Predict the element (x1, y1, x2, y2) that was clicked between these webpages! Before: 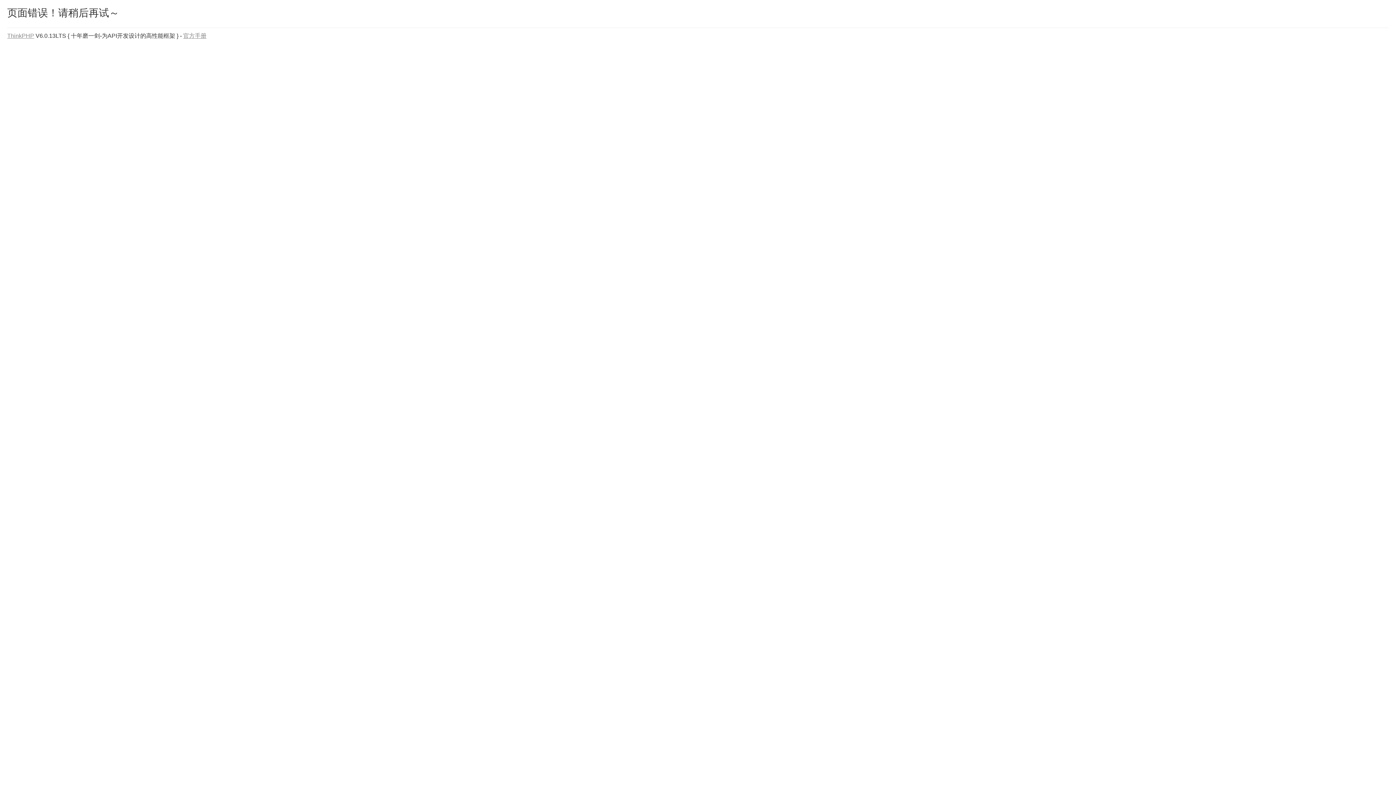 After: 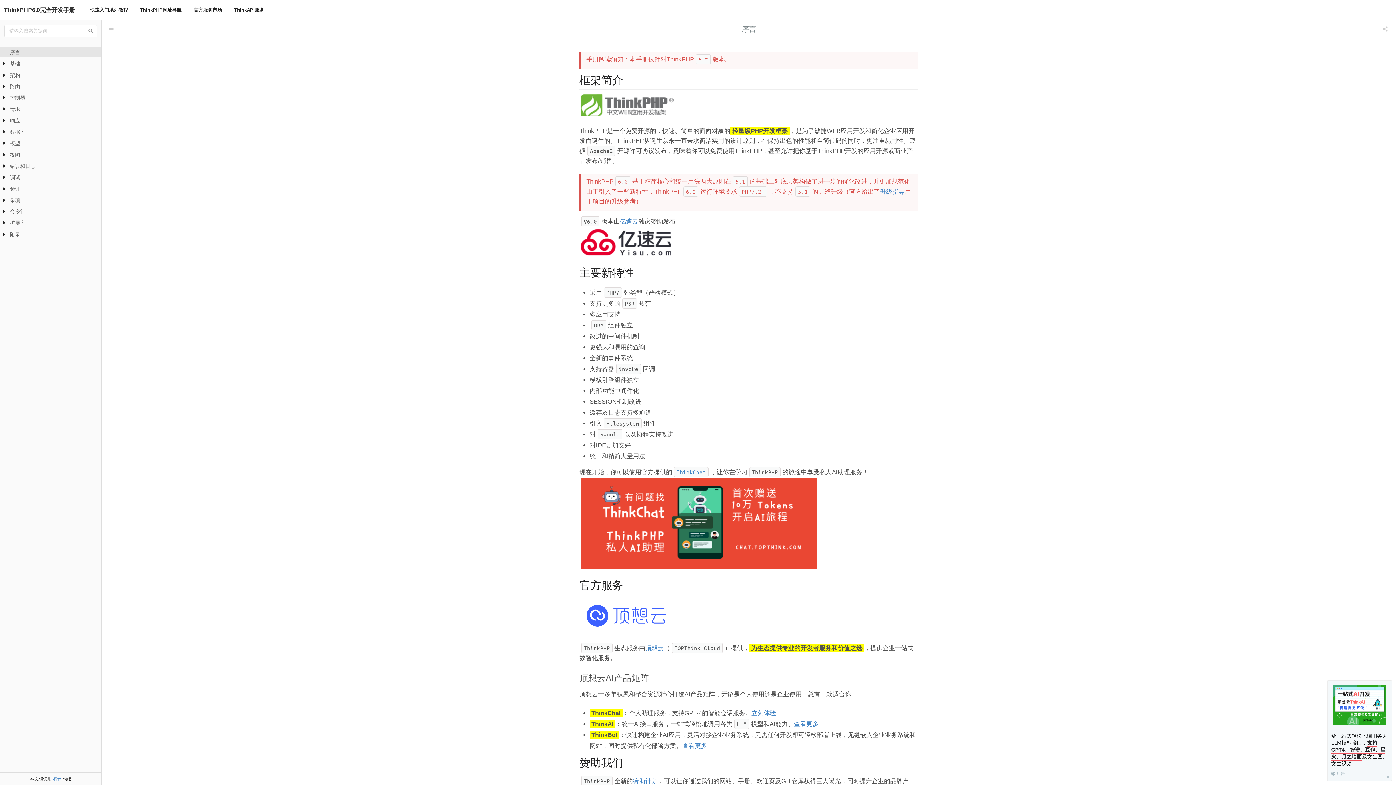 Action: bbox: (183, 32, 206, 38) label: 官方手册